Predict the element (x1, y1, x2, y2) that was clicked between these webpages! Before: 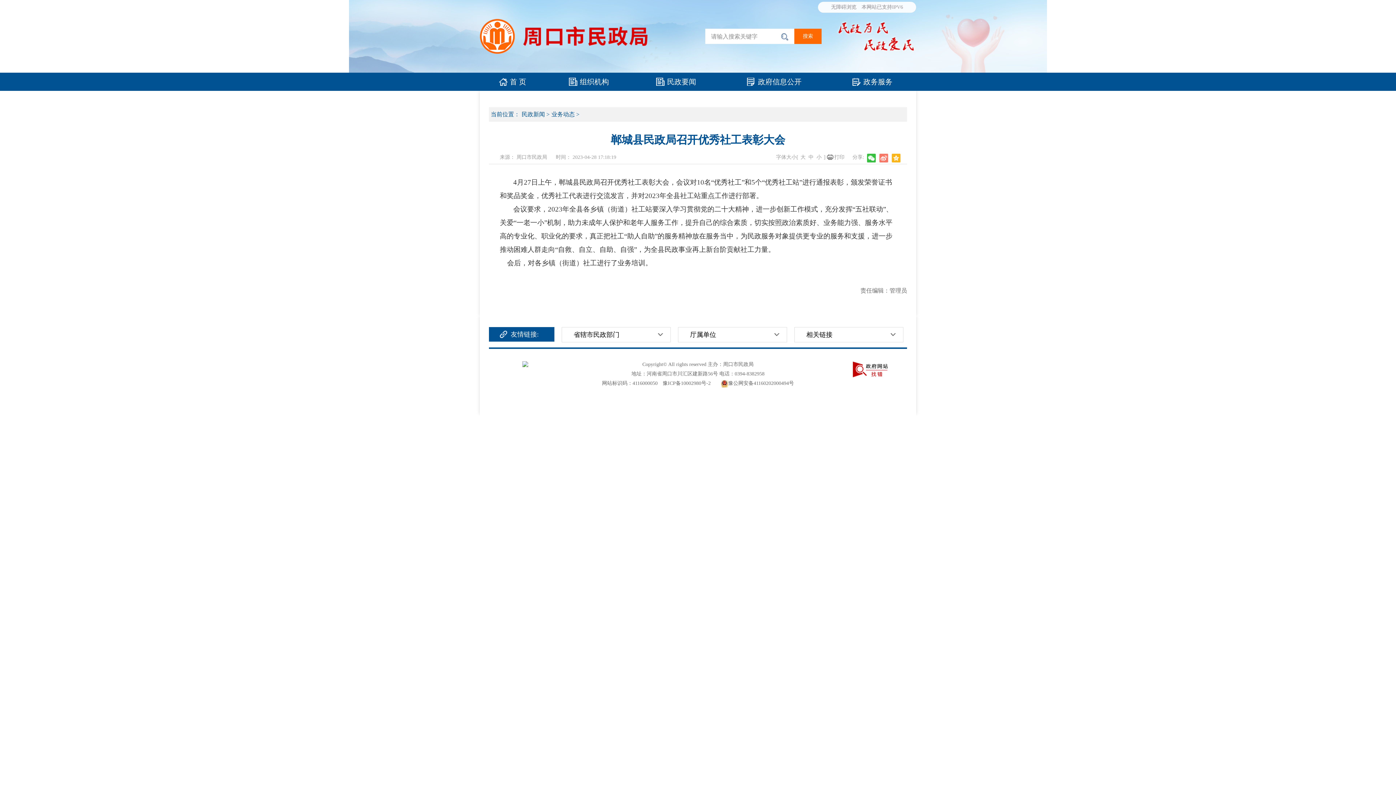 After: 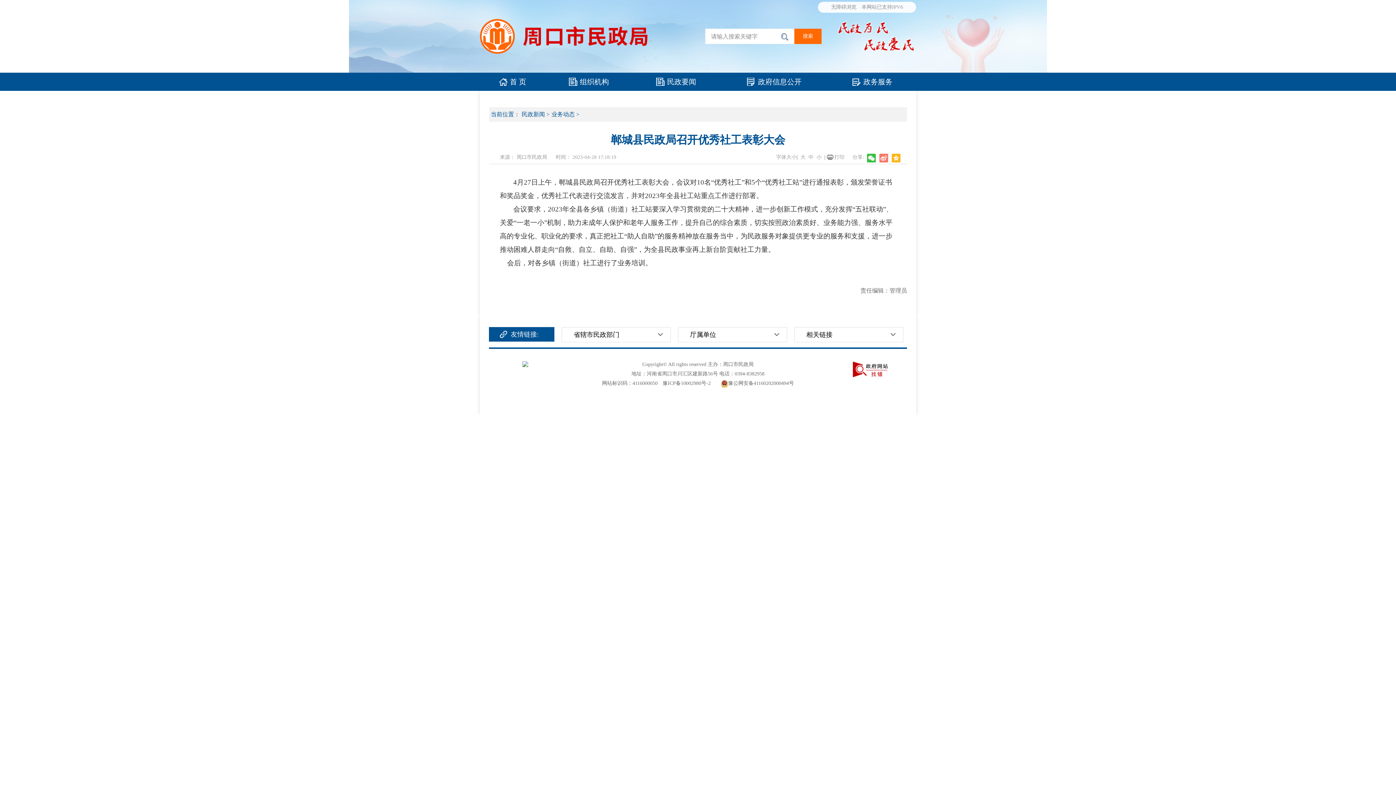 Action: bbox: (858, 4, 903, 9) label: 本网站已支持IPV6